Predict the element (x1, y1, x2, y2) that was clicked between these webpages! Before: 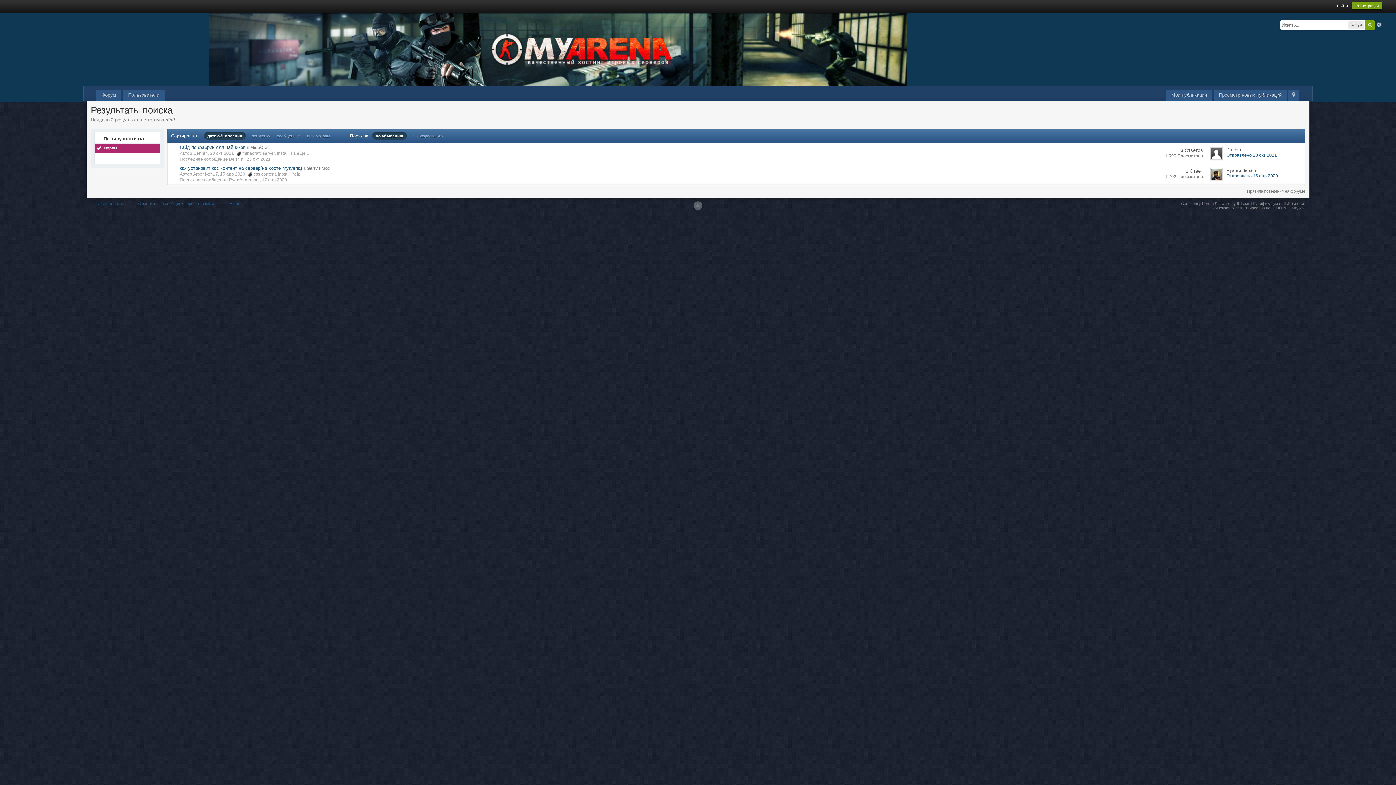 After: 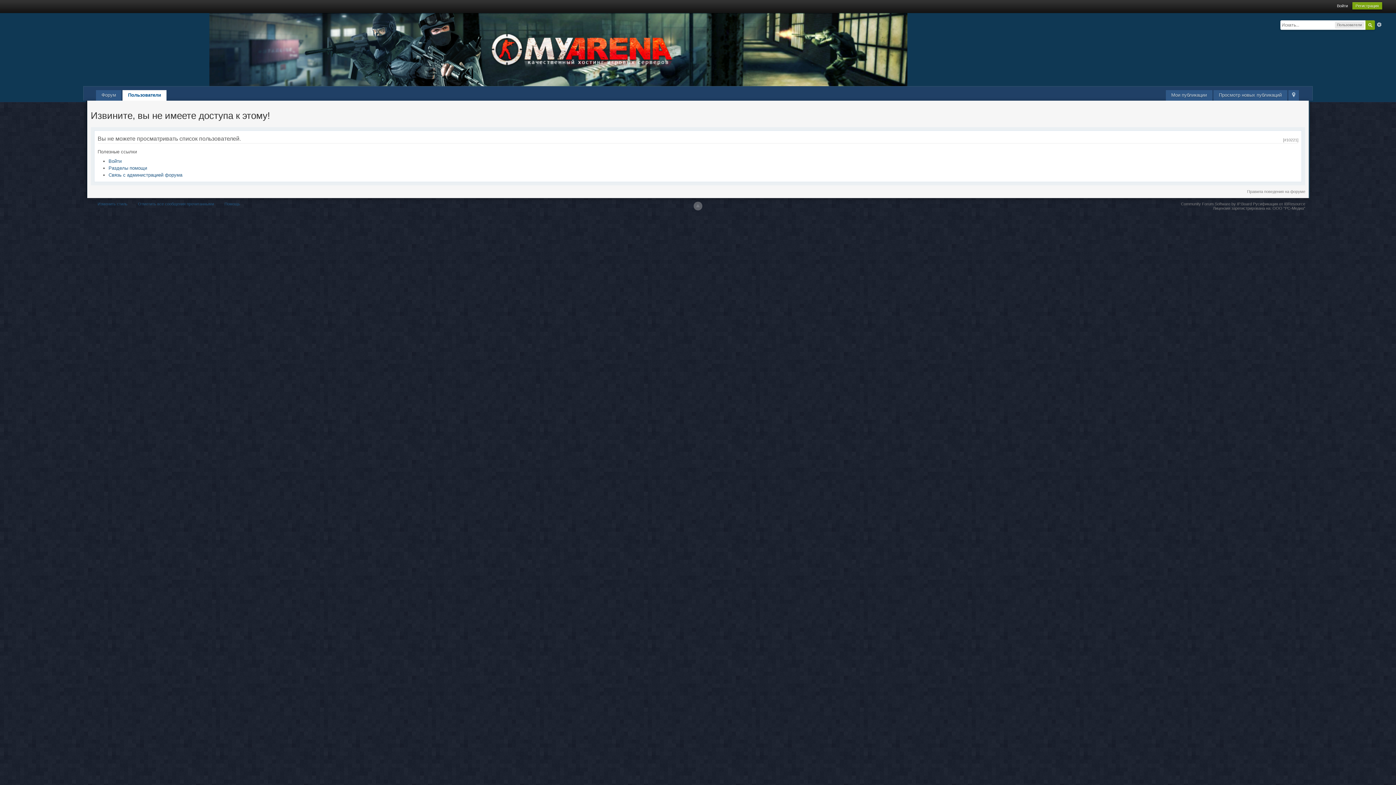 Action: bbox: (122, 90, 164, 100) label: Пользователи